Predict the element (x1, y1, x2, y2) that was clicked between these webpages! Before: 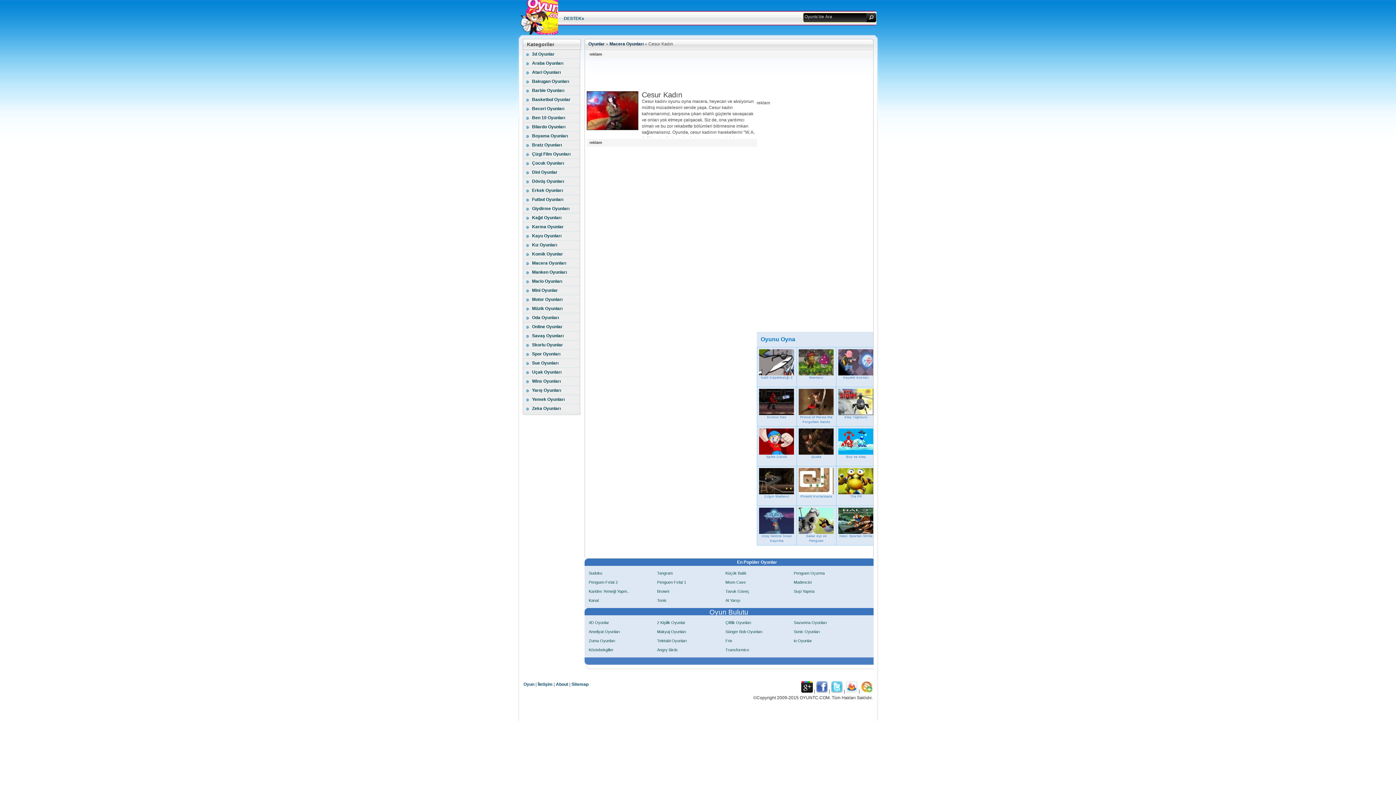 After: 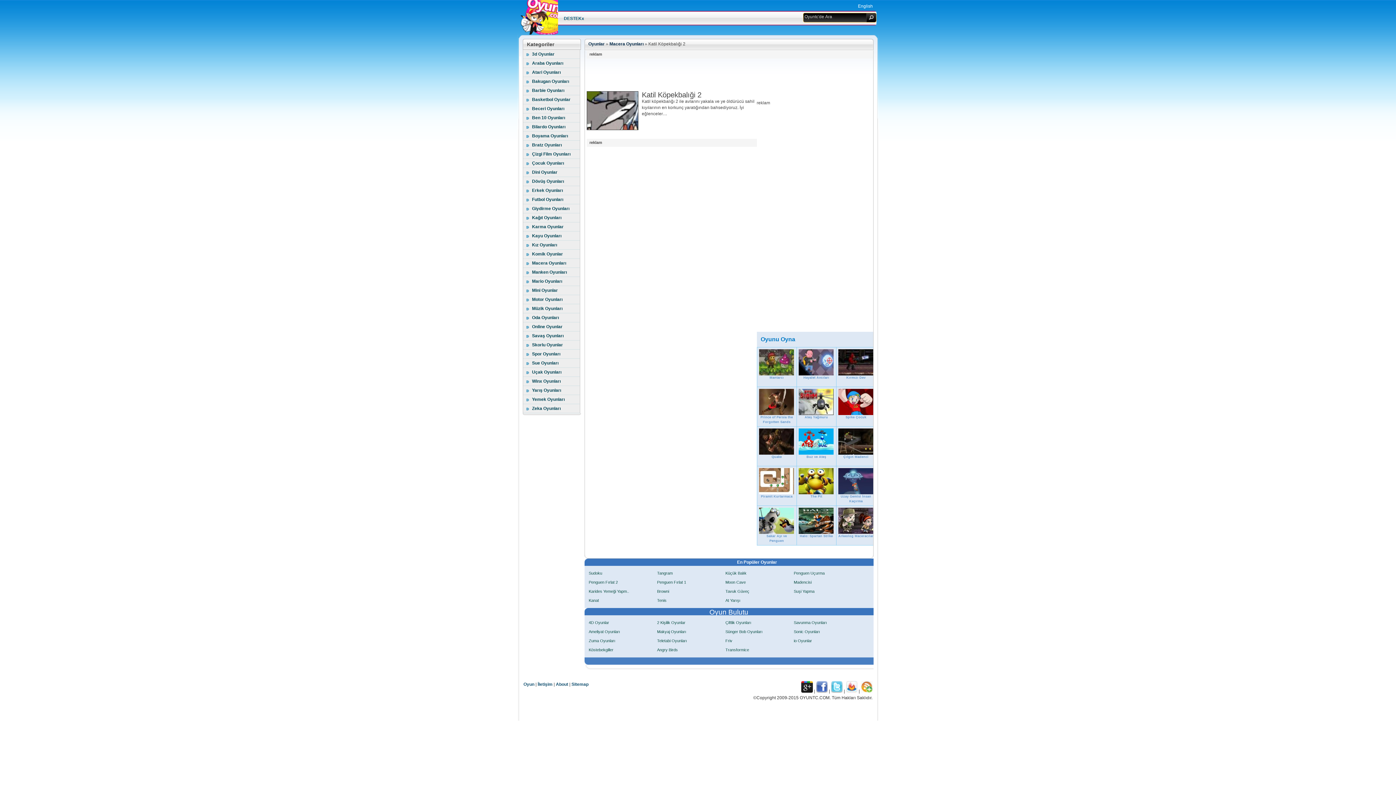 Action: bbox: (757, 347, 796, 387) label: 


Katil Köpekbalıği 2